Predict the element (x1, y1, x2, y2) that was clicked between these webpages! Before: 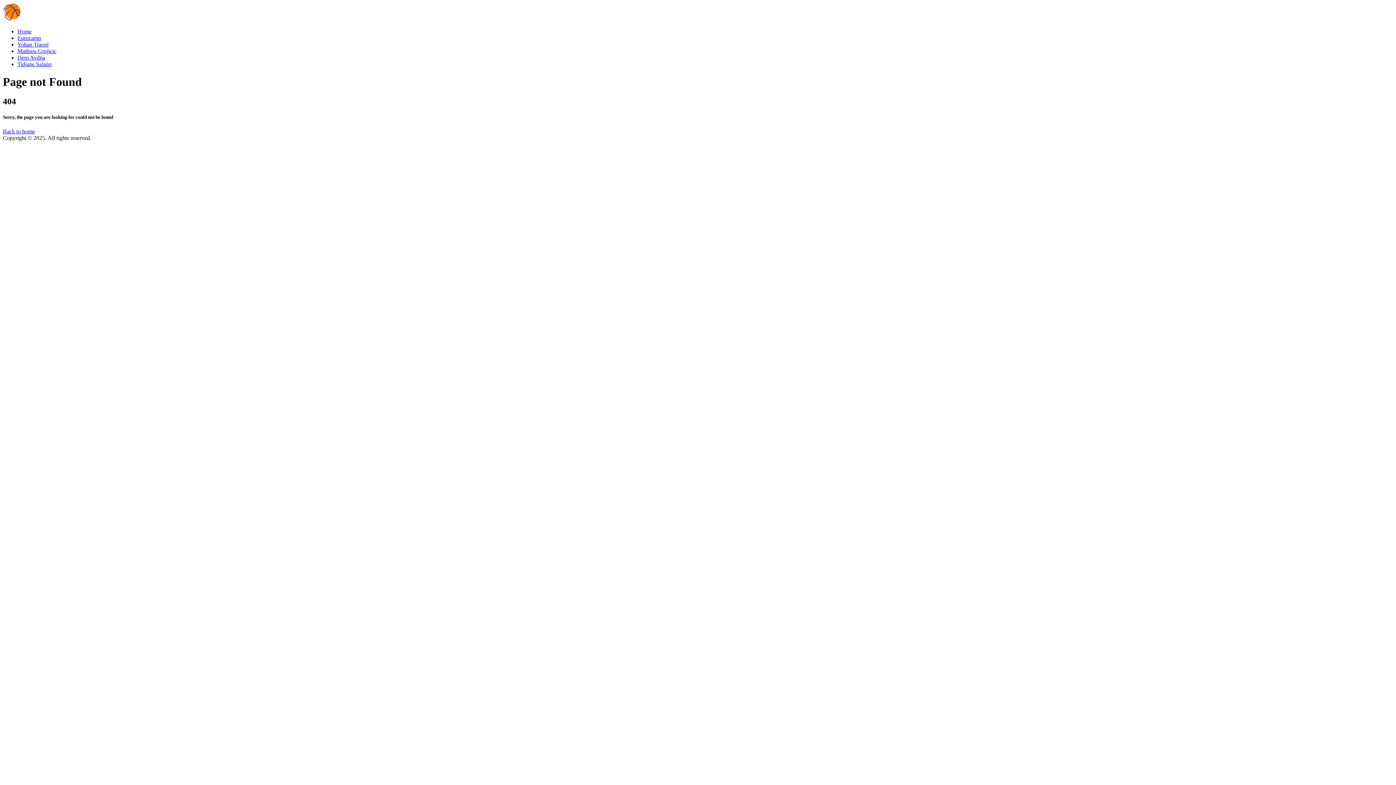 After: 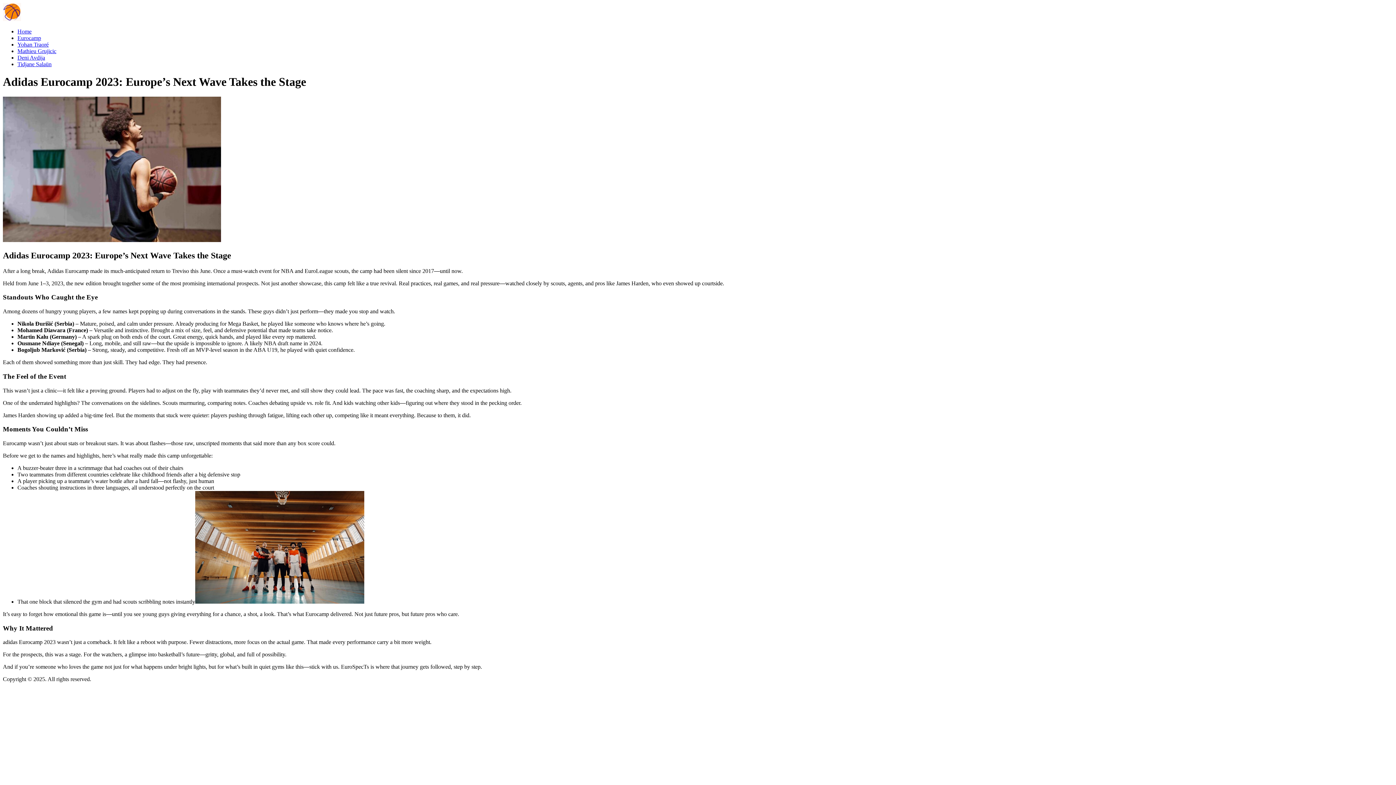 Action: bbox: (17, 34, 41, 41) label: Eurocamp